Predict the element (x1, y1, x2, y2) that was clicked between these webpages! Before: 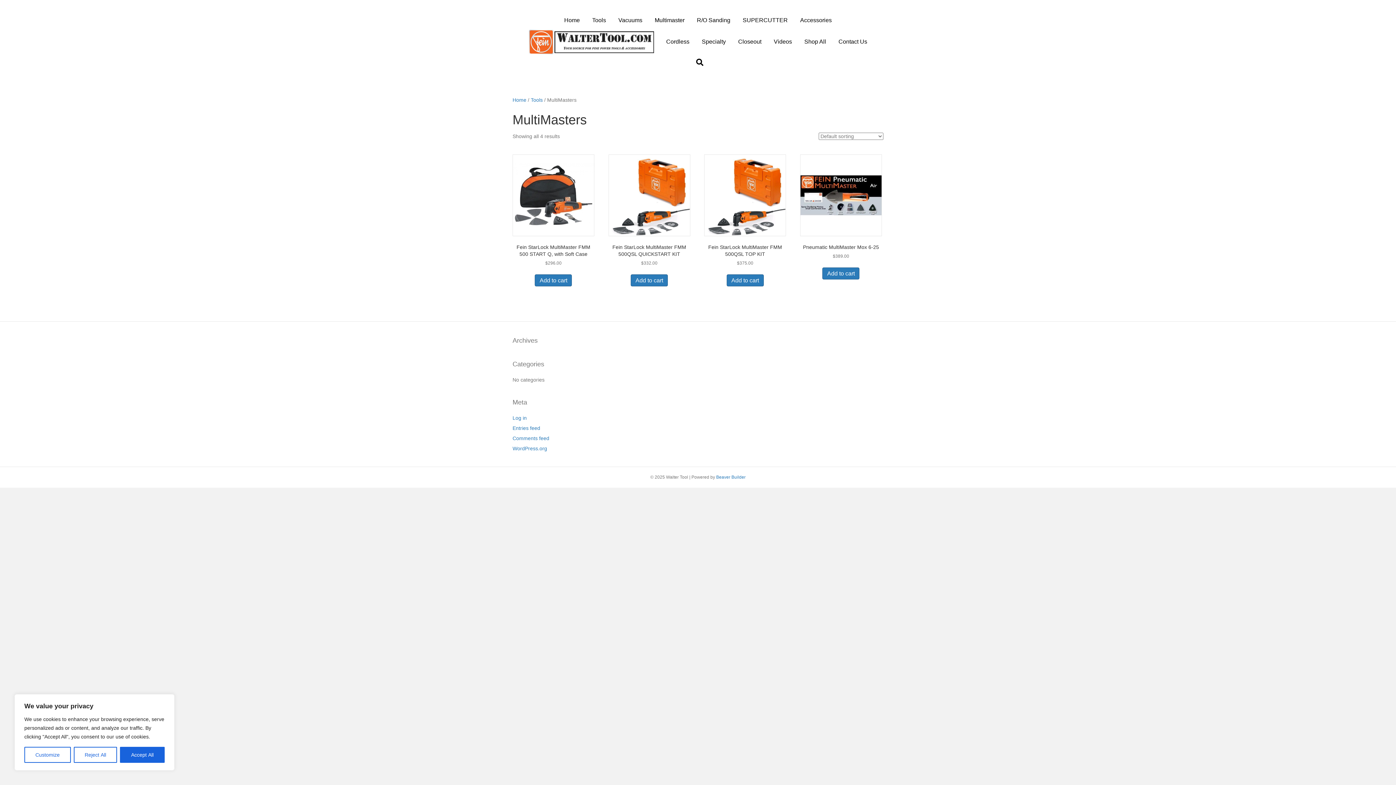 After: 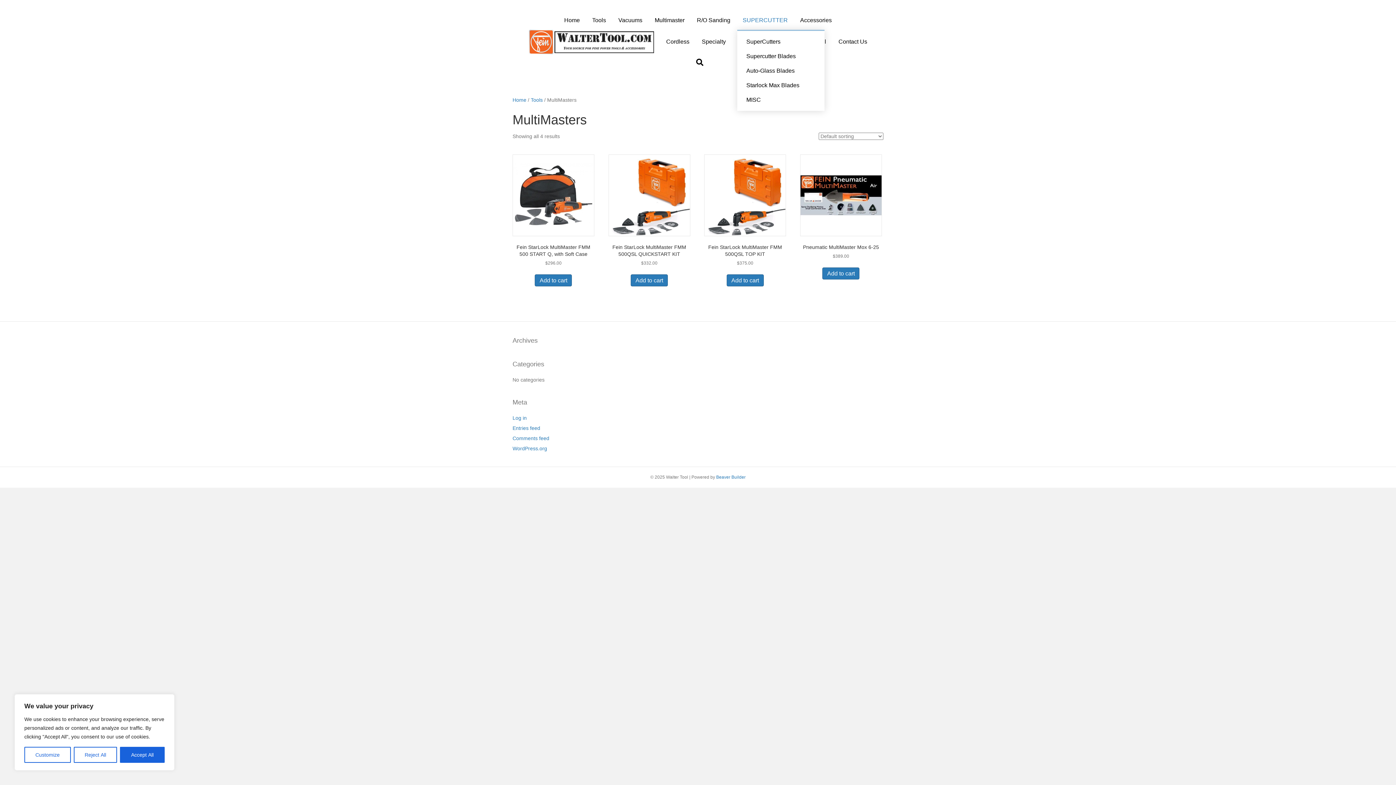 Action: label: SUPERCUTTER bbox: (737, 10, 793, 29)